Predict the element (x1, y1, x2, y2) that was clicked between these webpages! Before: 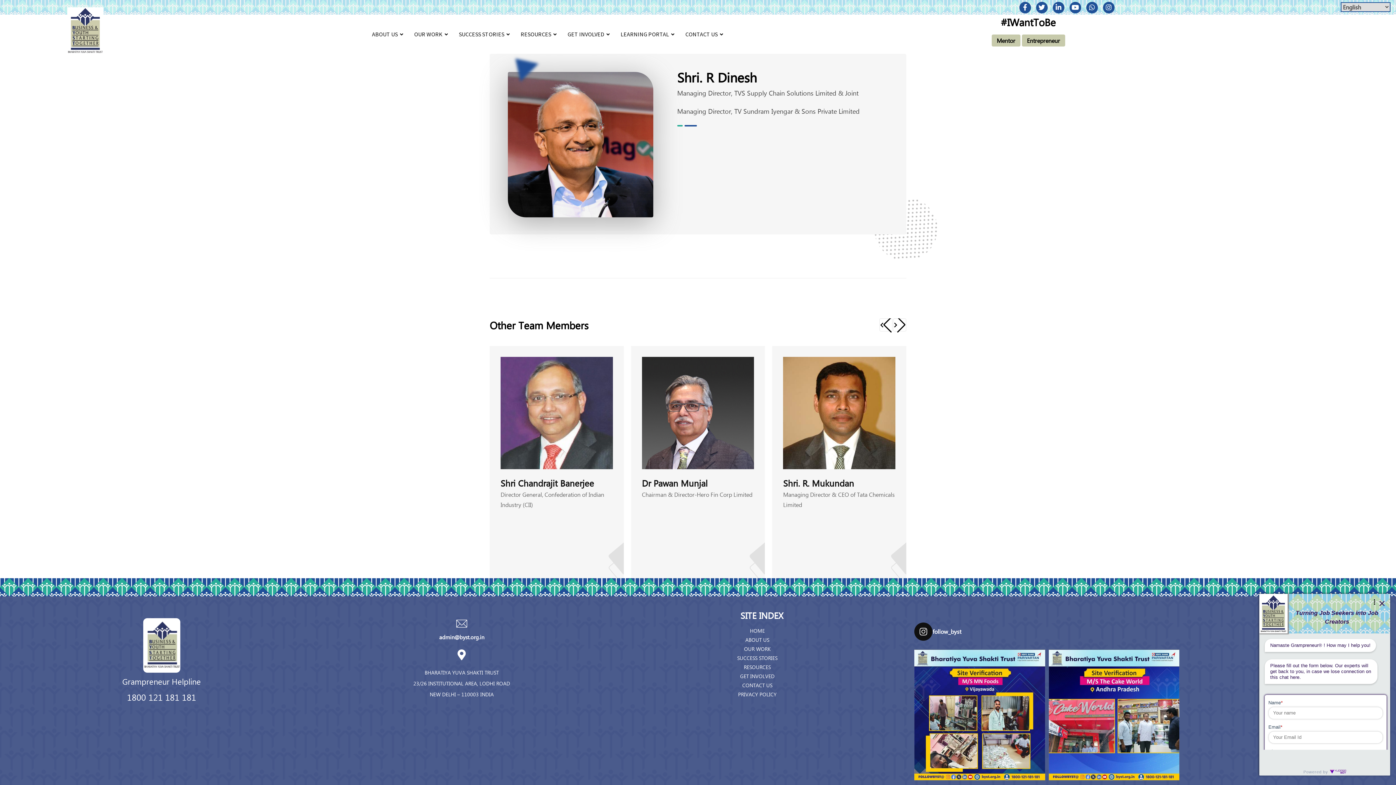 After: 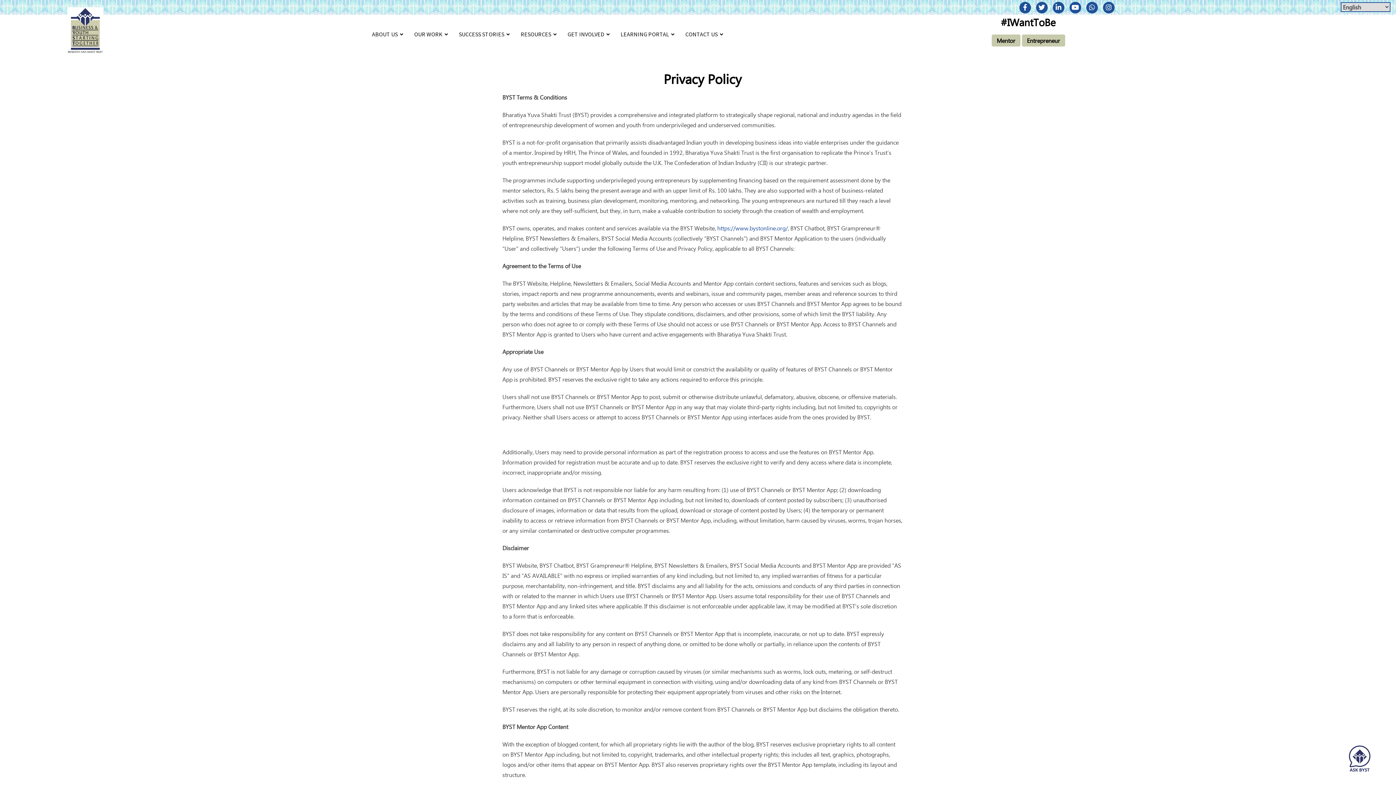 Action: bbox: (604, 691, 910, 699) label: PRIVACY POLICY